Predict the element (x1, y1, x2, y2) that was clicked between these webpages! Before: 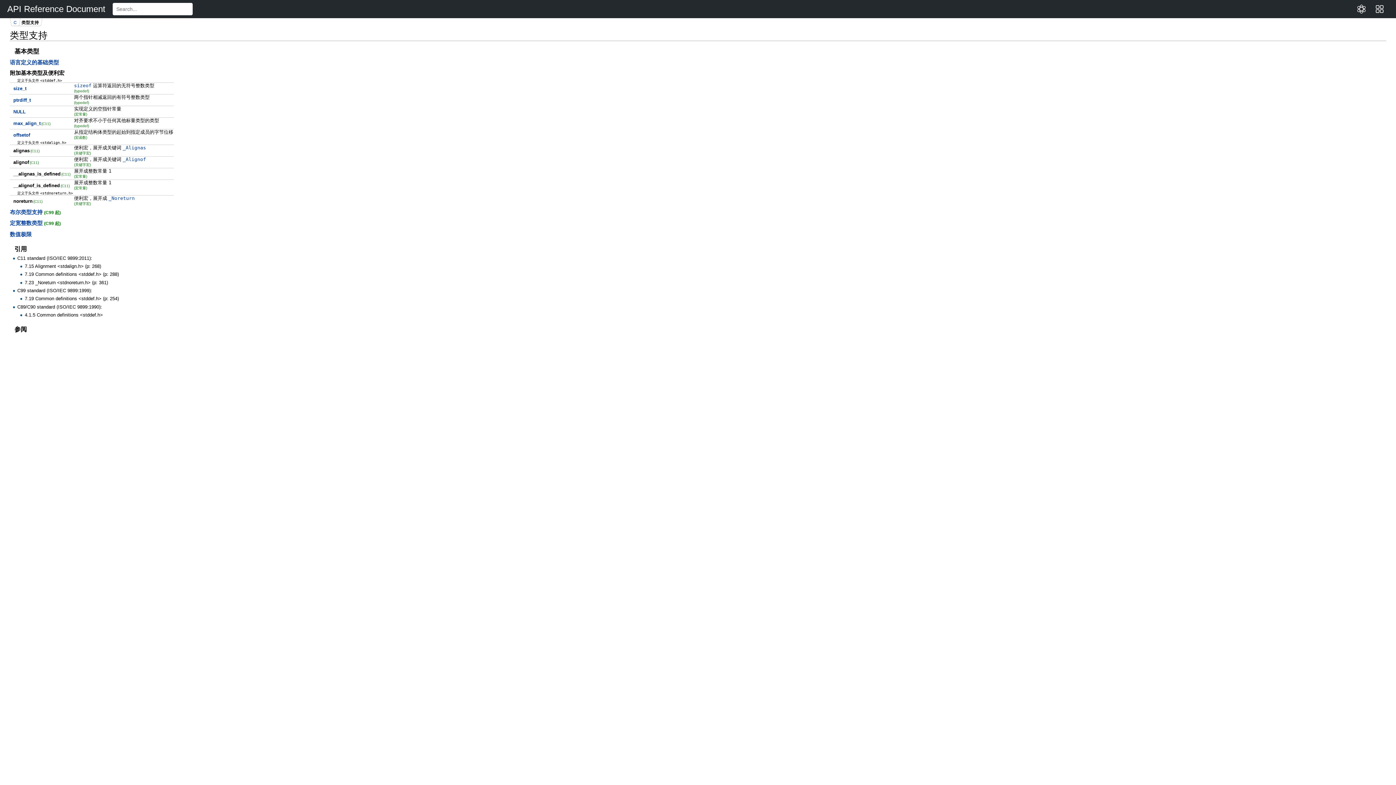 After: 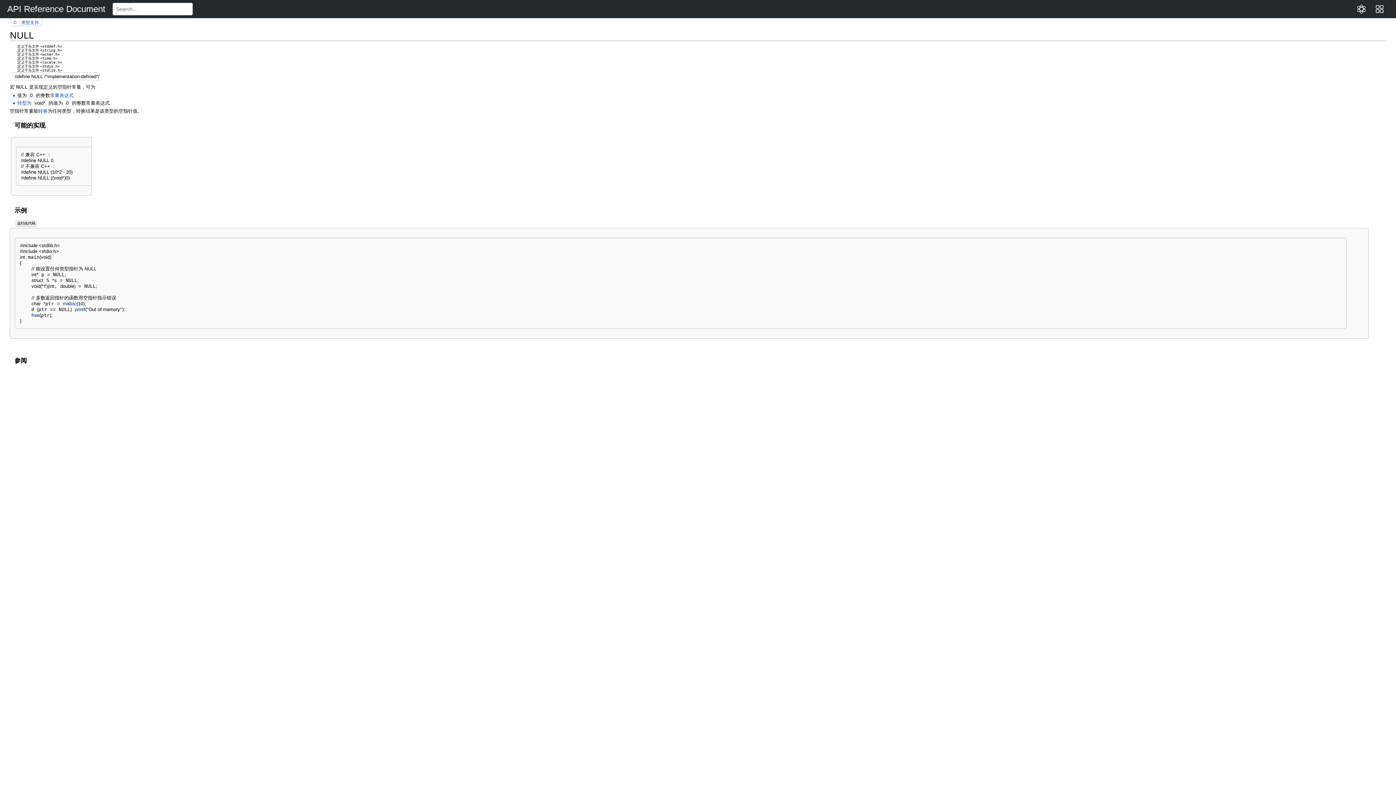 Action: bbox: (13, 109, 25, 114) label: NULL